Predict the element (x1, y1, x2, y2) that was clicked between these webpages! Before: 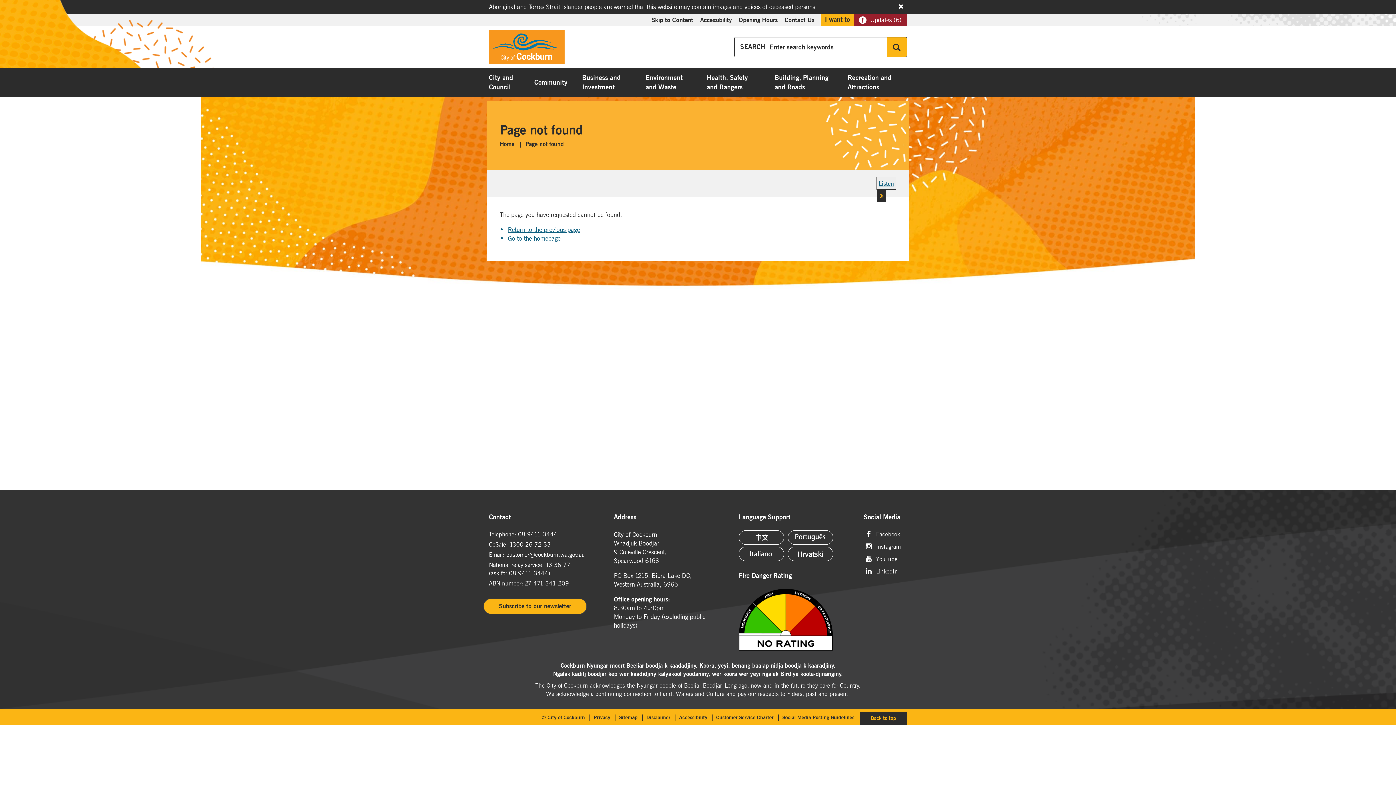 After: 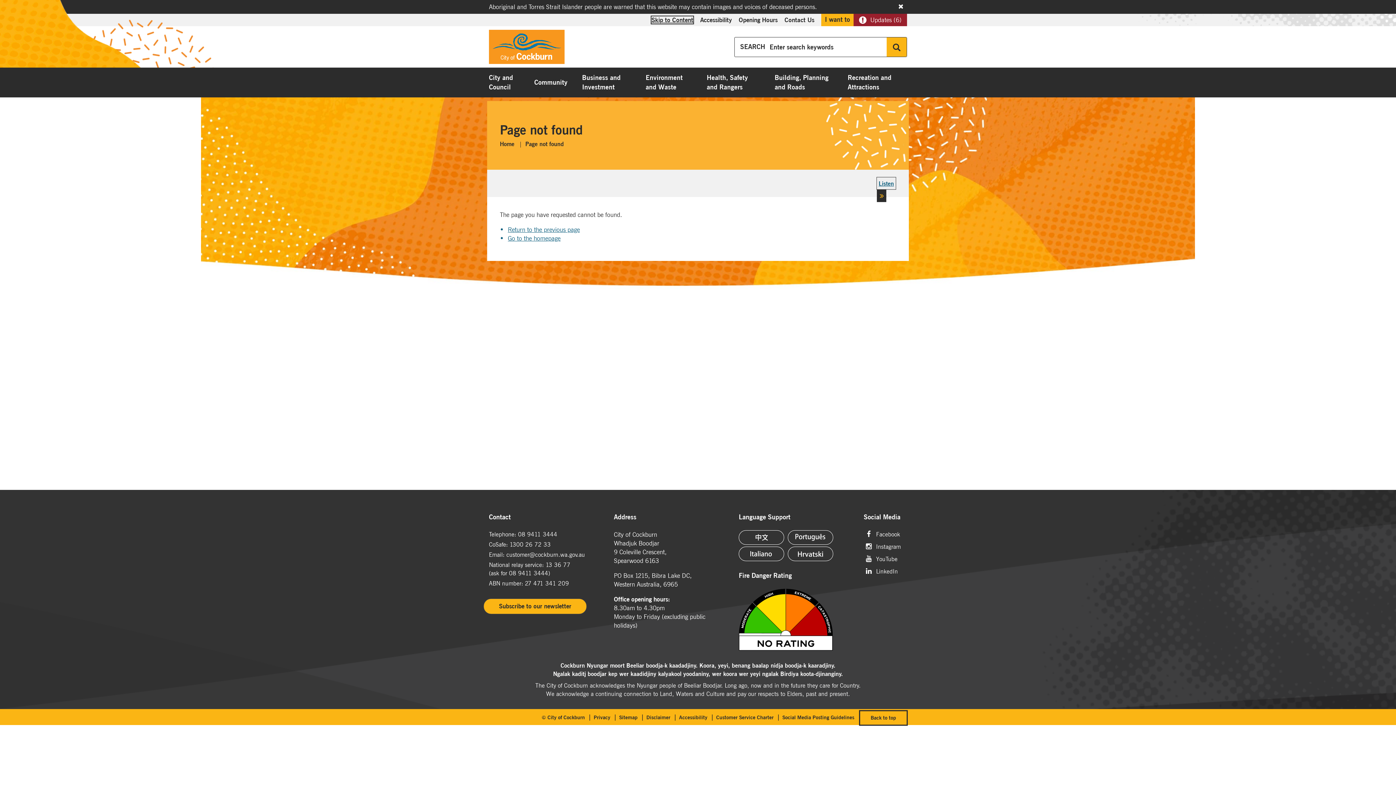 Action: bbox: (860, 712, 907, 725) label: Back to top
of page